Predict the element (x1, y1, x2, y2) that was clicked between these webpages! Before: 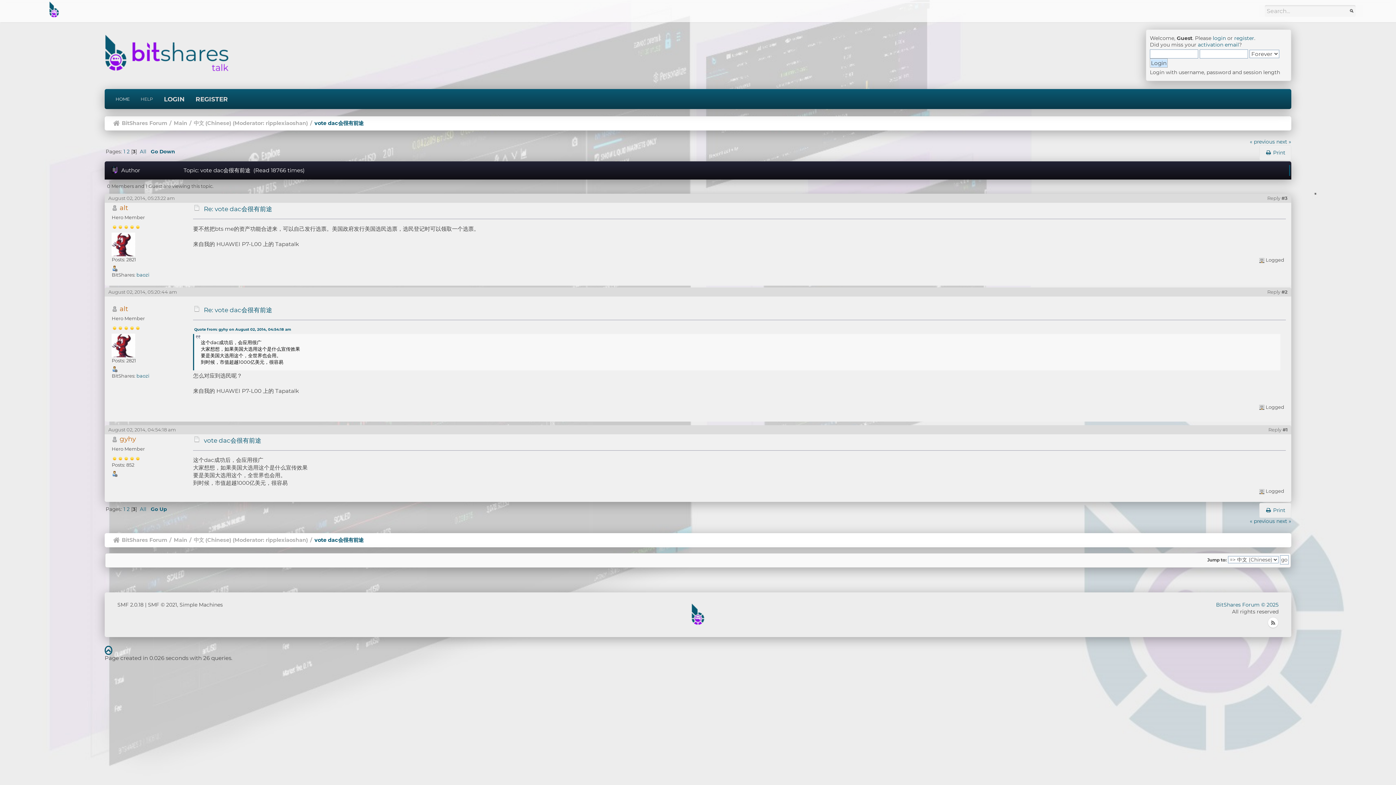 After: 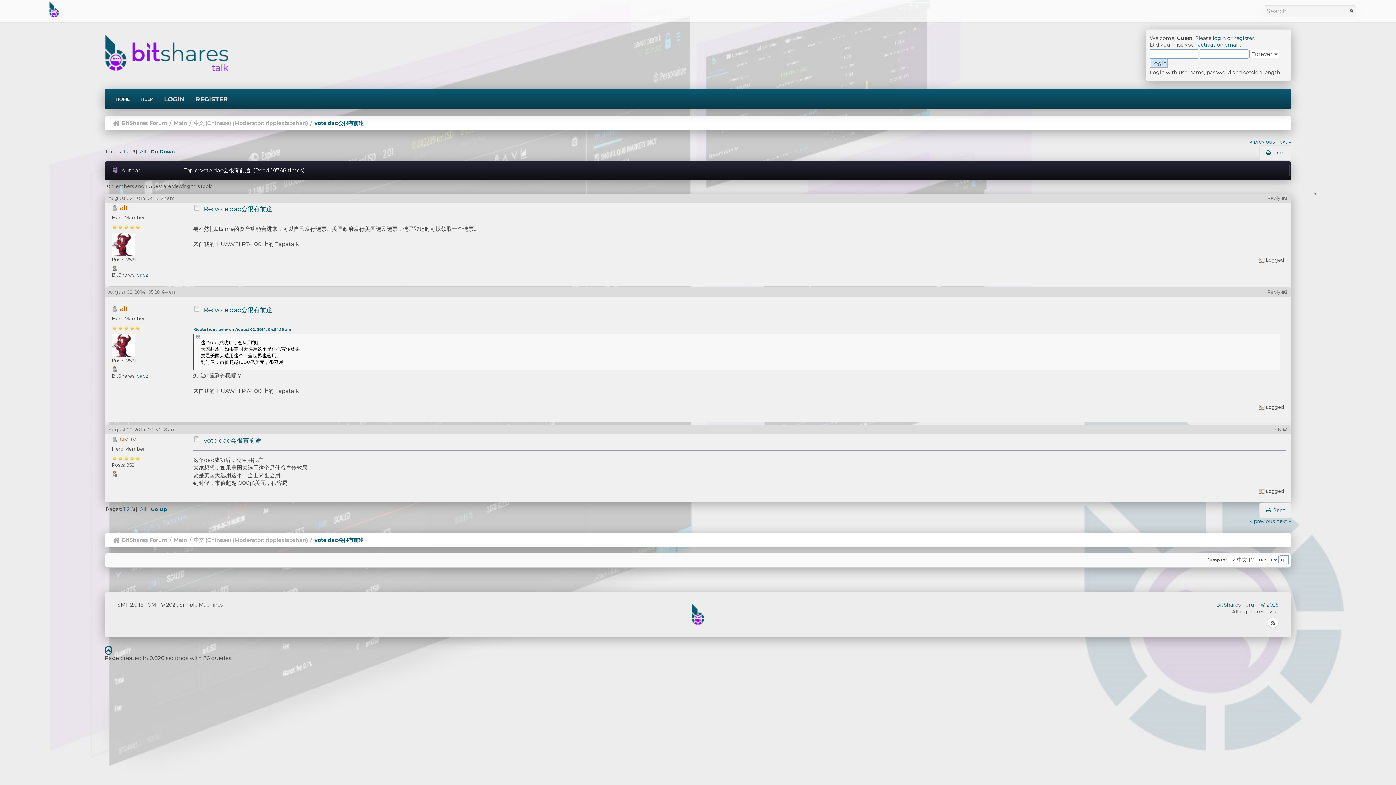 Action: bbox: (179, 601, 222, 608) label: Simple Machines